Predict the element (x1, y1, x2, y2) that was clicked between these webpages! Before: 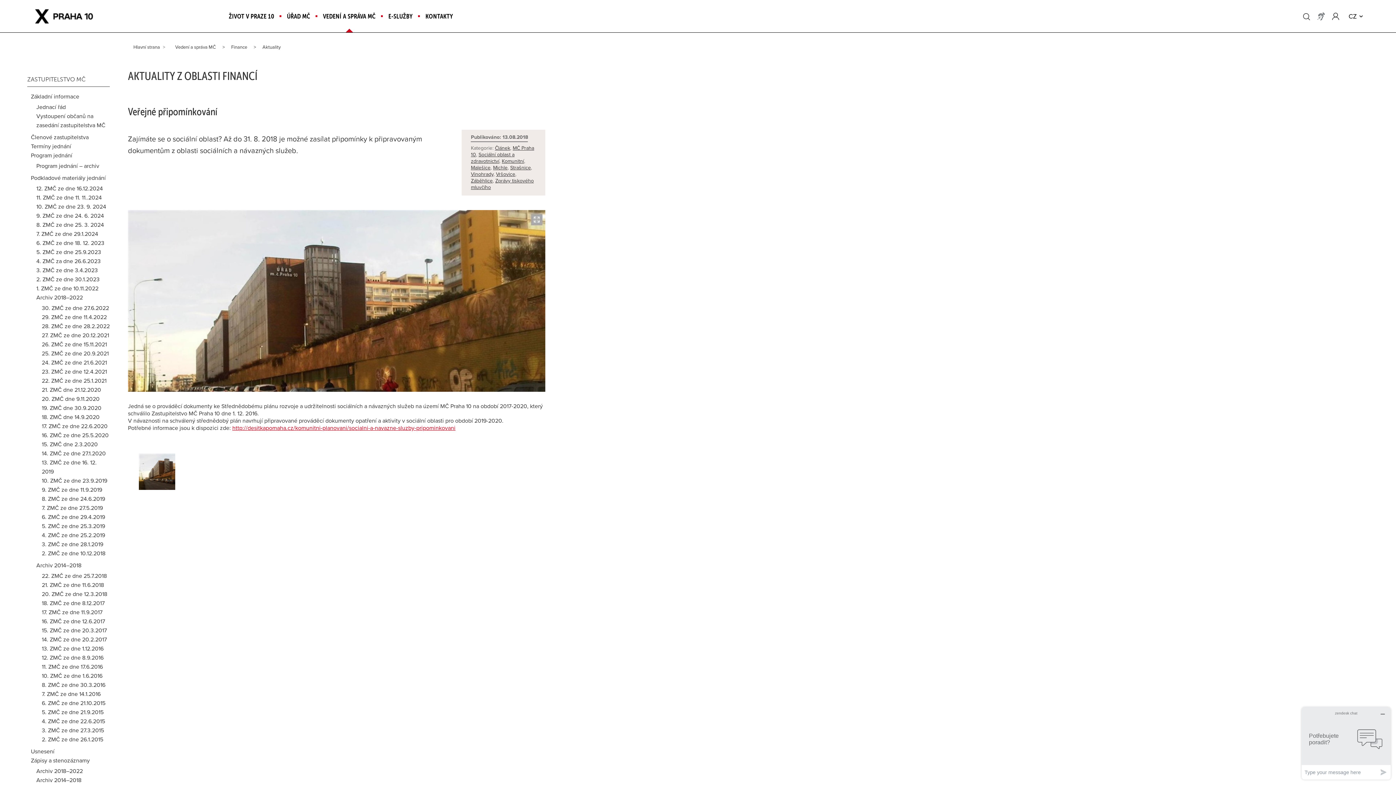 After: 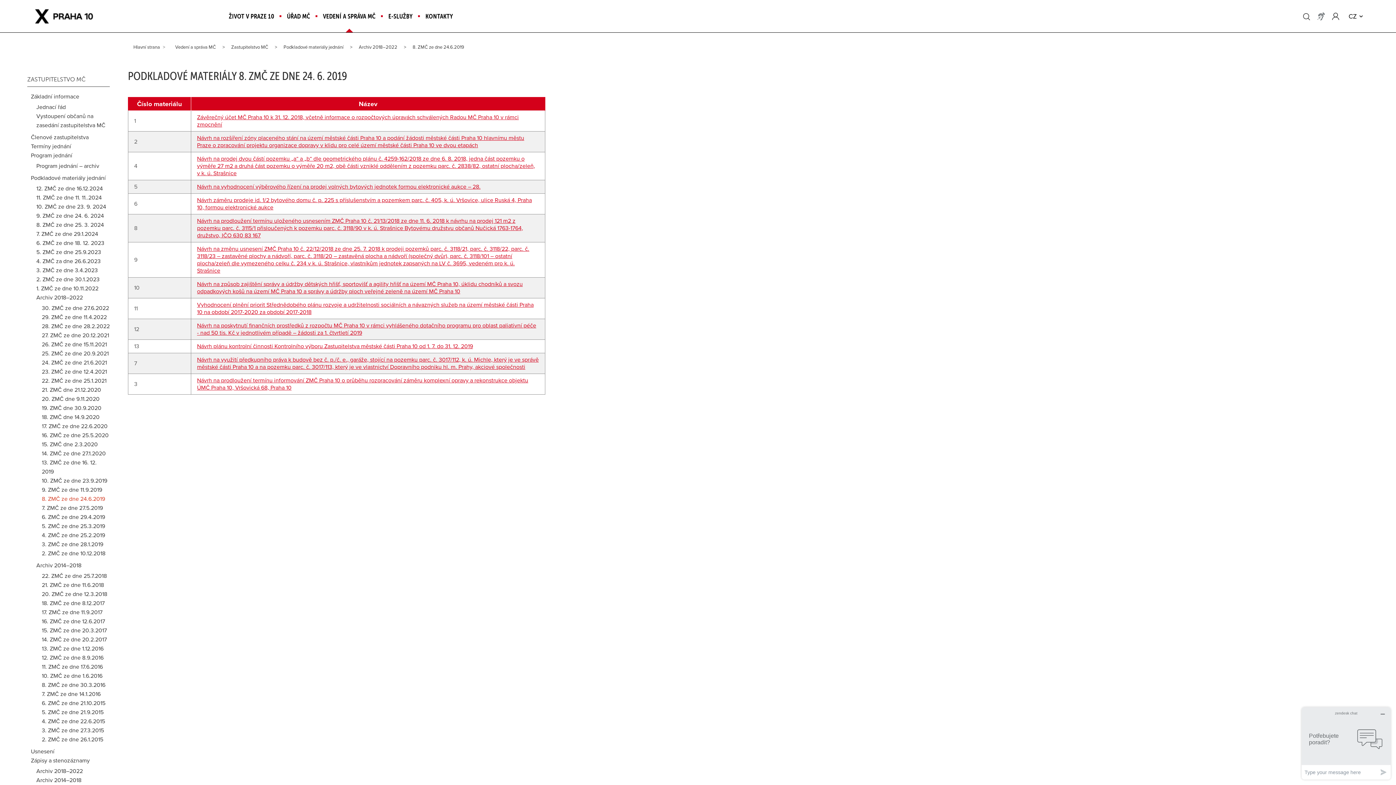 Action: label: 8. ZMČ ze dne 24.6.2019 bbox: (41, 494, 105, 504)